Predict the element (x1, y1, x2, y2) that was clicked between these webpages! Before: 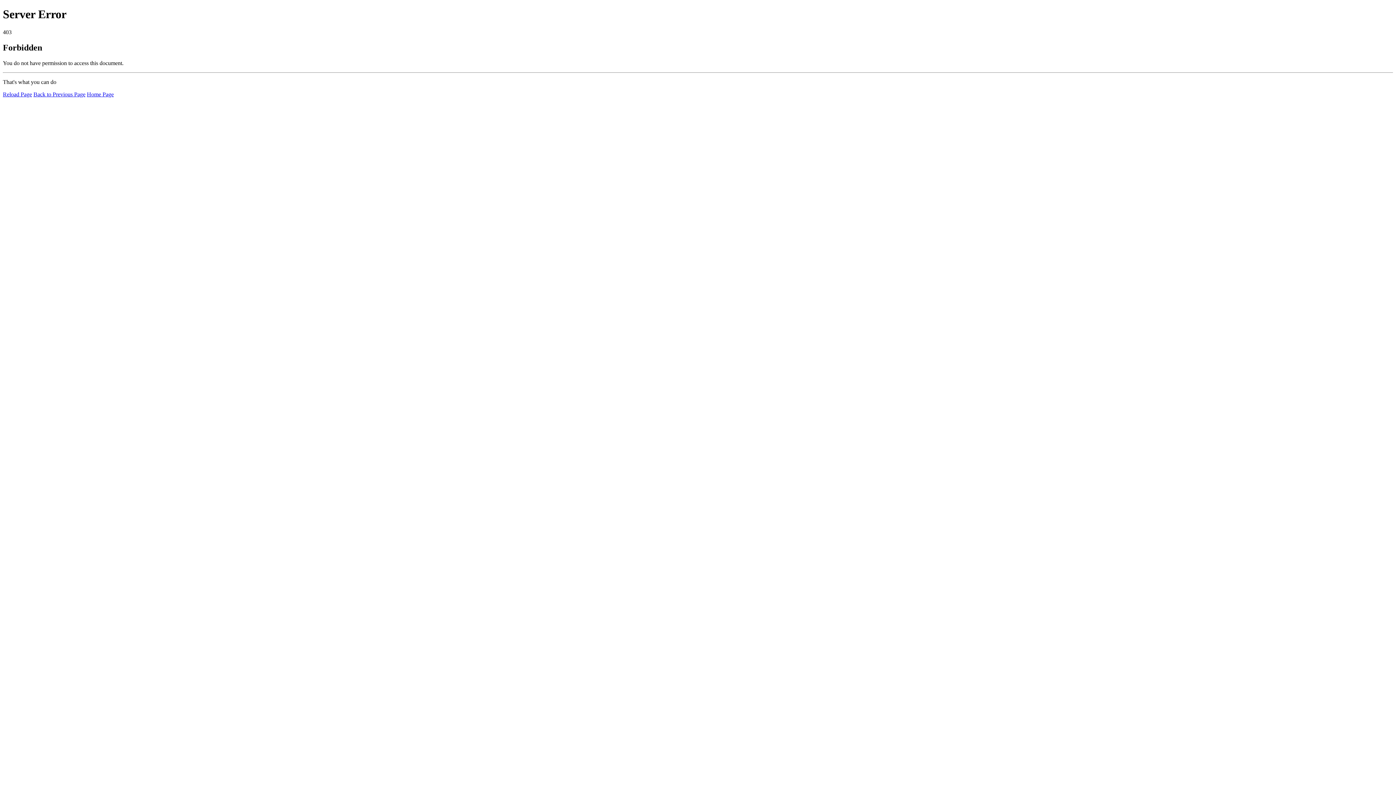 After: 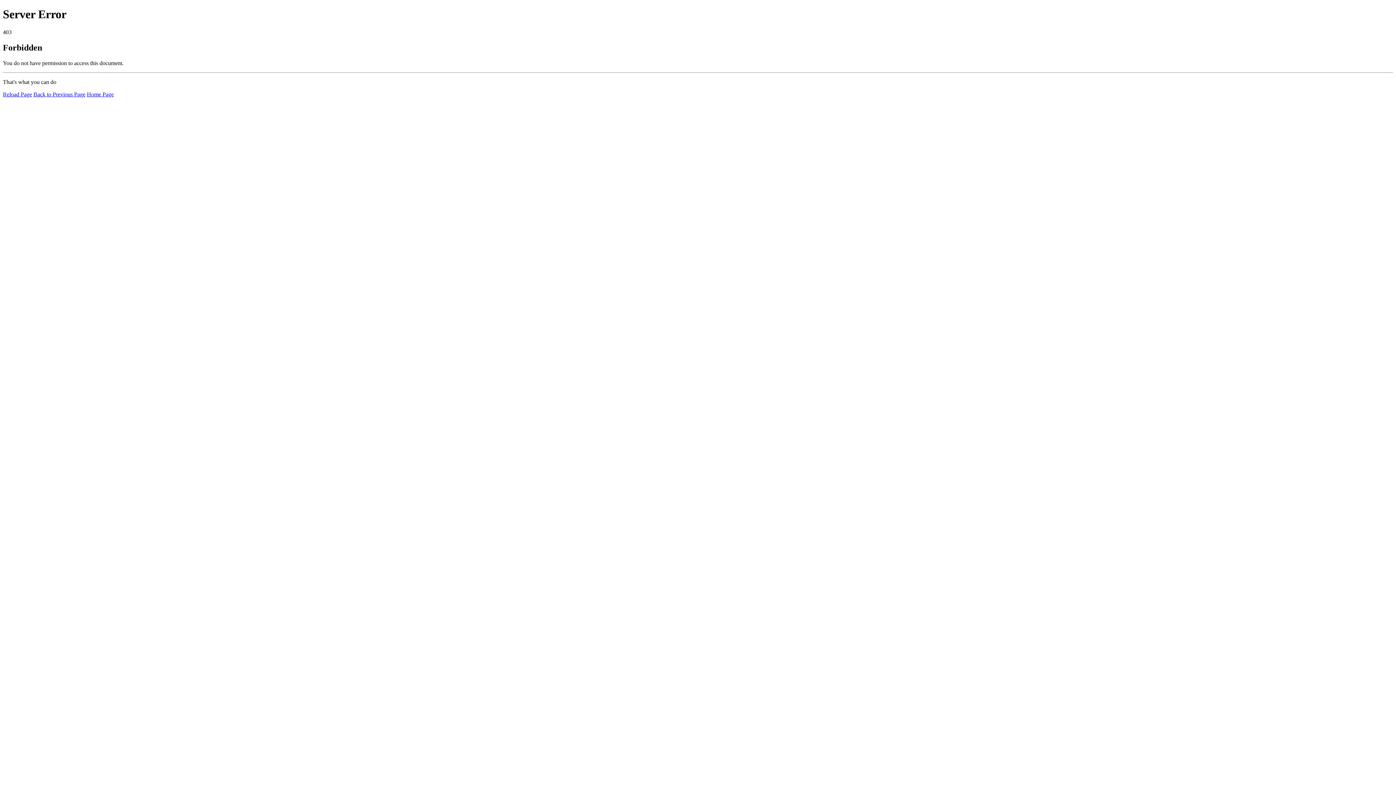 Action: label: Reload Page bbox: (2, 91, 32, 97)